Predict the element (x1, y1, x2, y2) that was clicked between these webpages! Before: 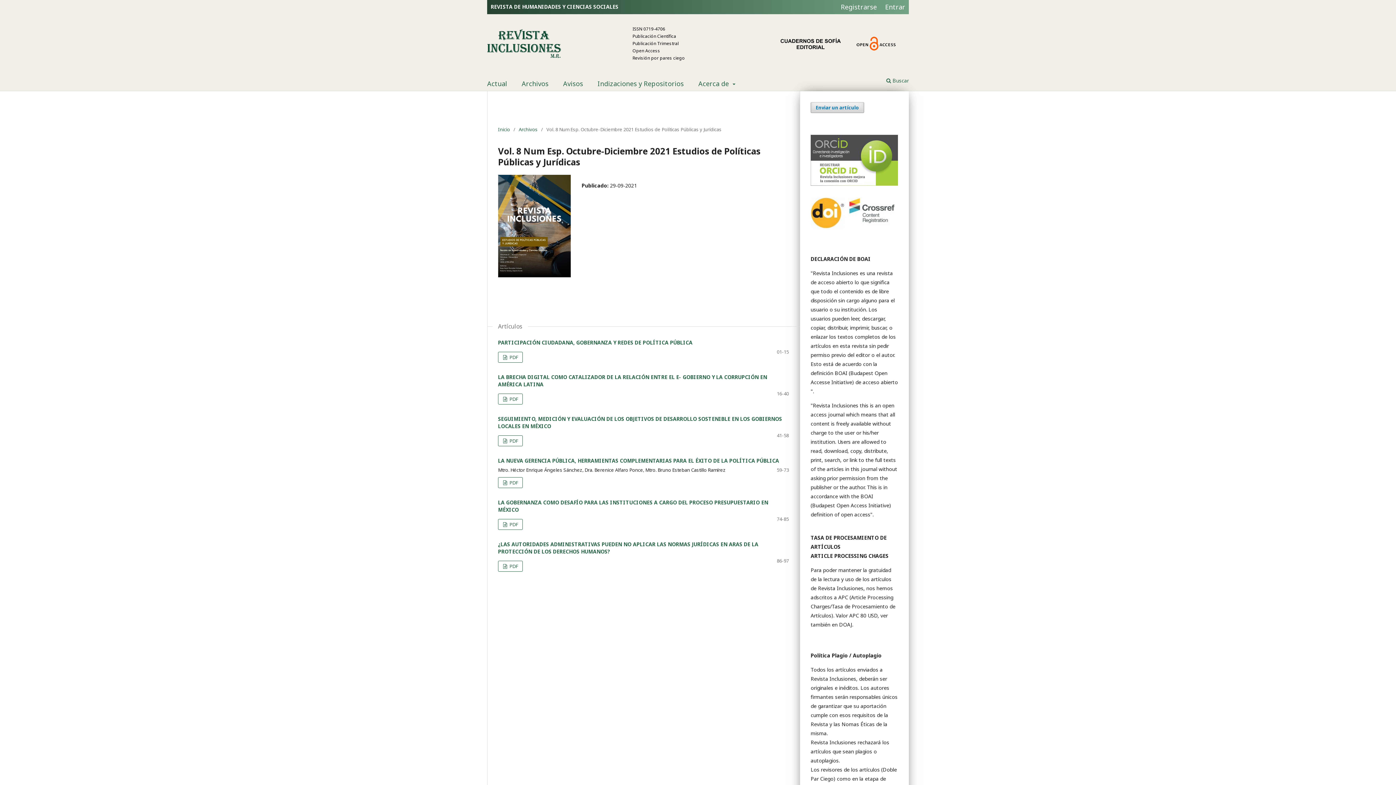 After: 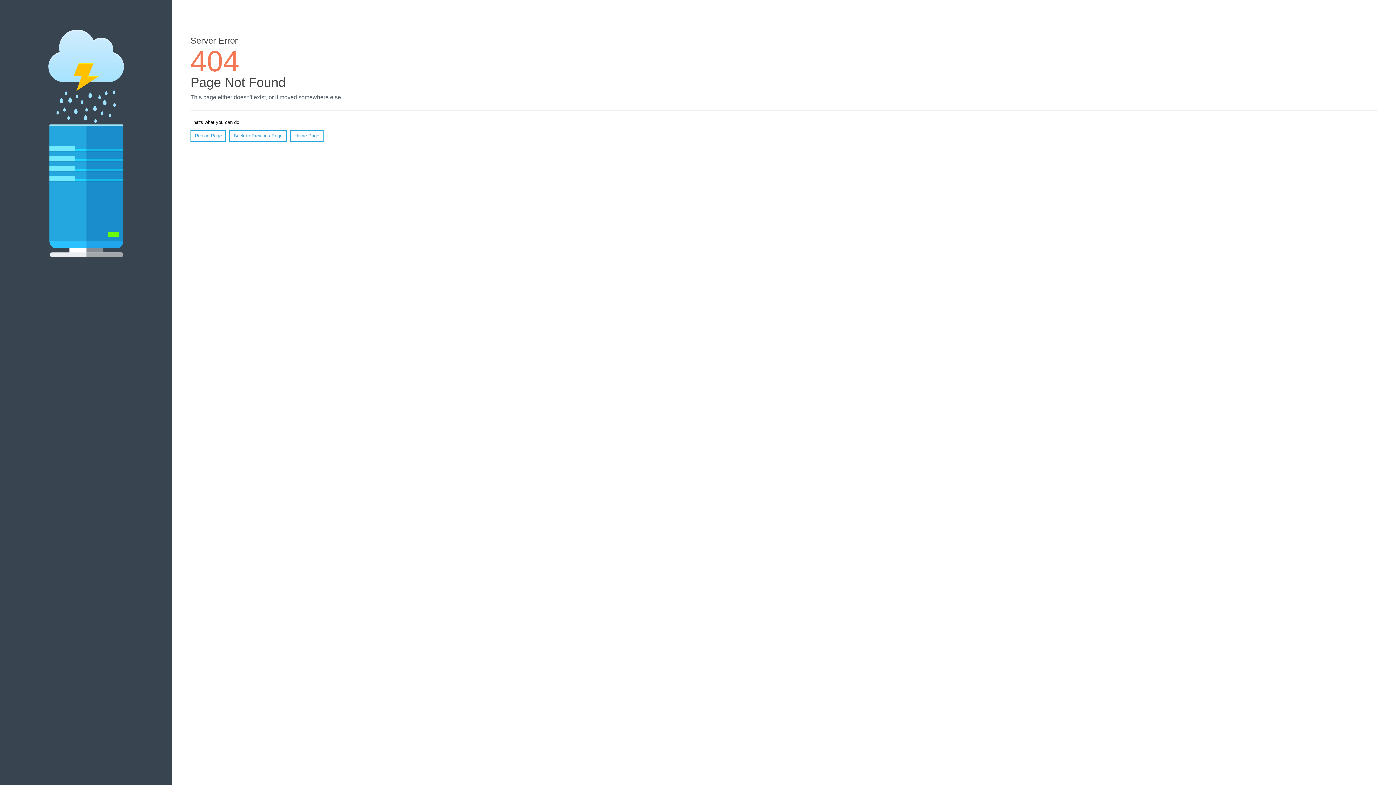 Action: bbox: (498, 352, 523, 363) label:  PDF